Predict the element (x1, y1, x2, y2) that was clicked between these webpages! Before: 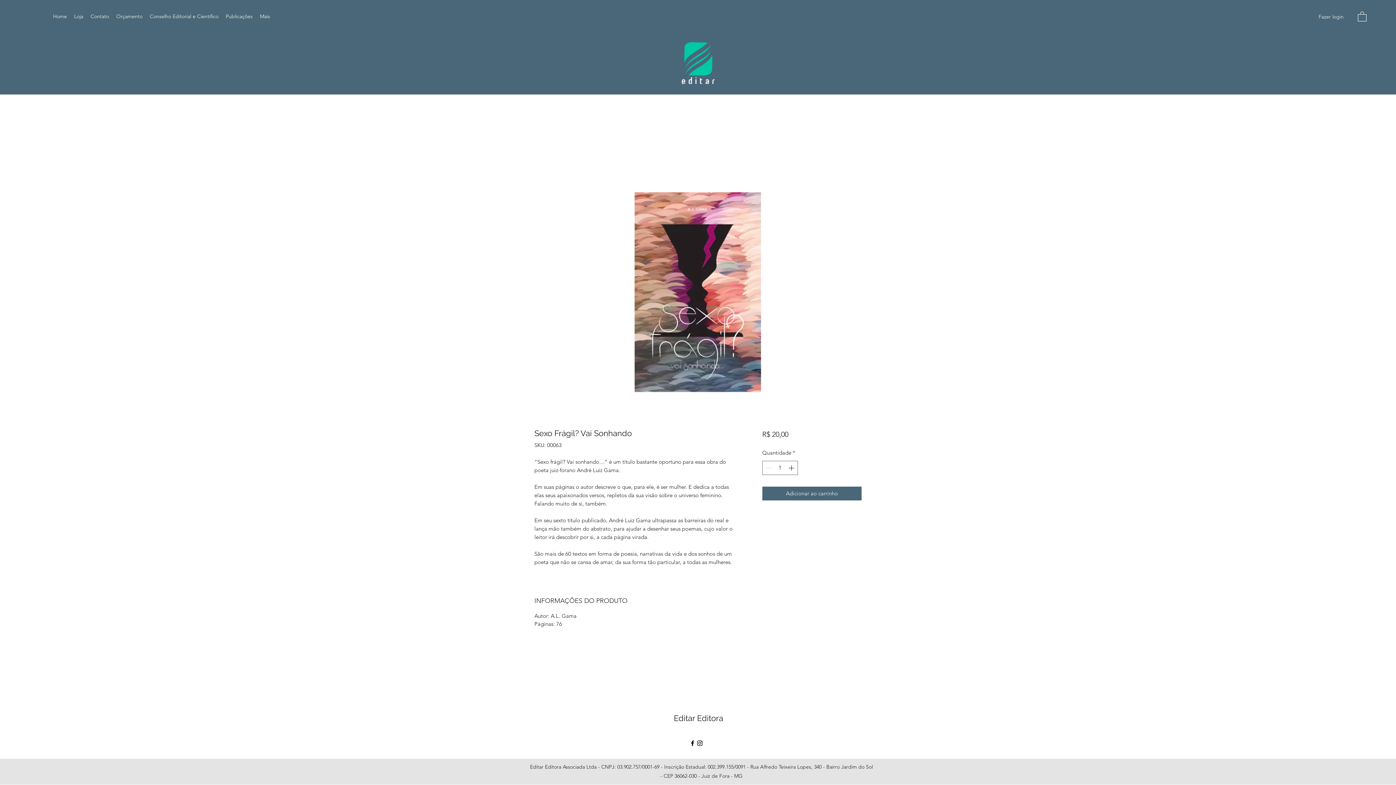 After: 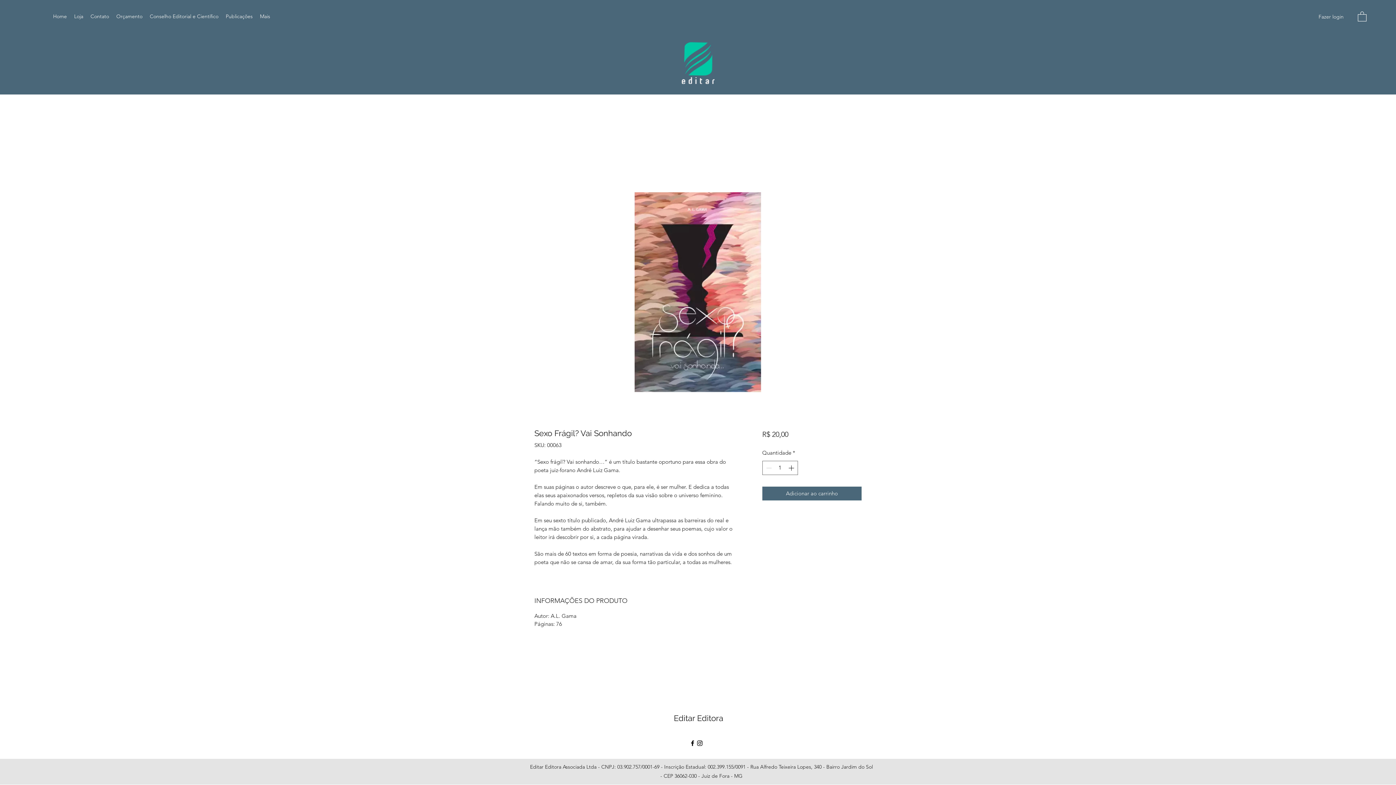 Action: label: Instagram bbox: (696, 740, 703, 747)